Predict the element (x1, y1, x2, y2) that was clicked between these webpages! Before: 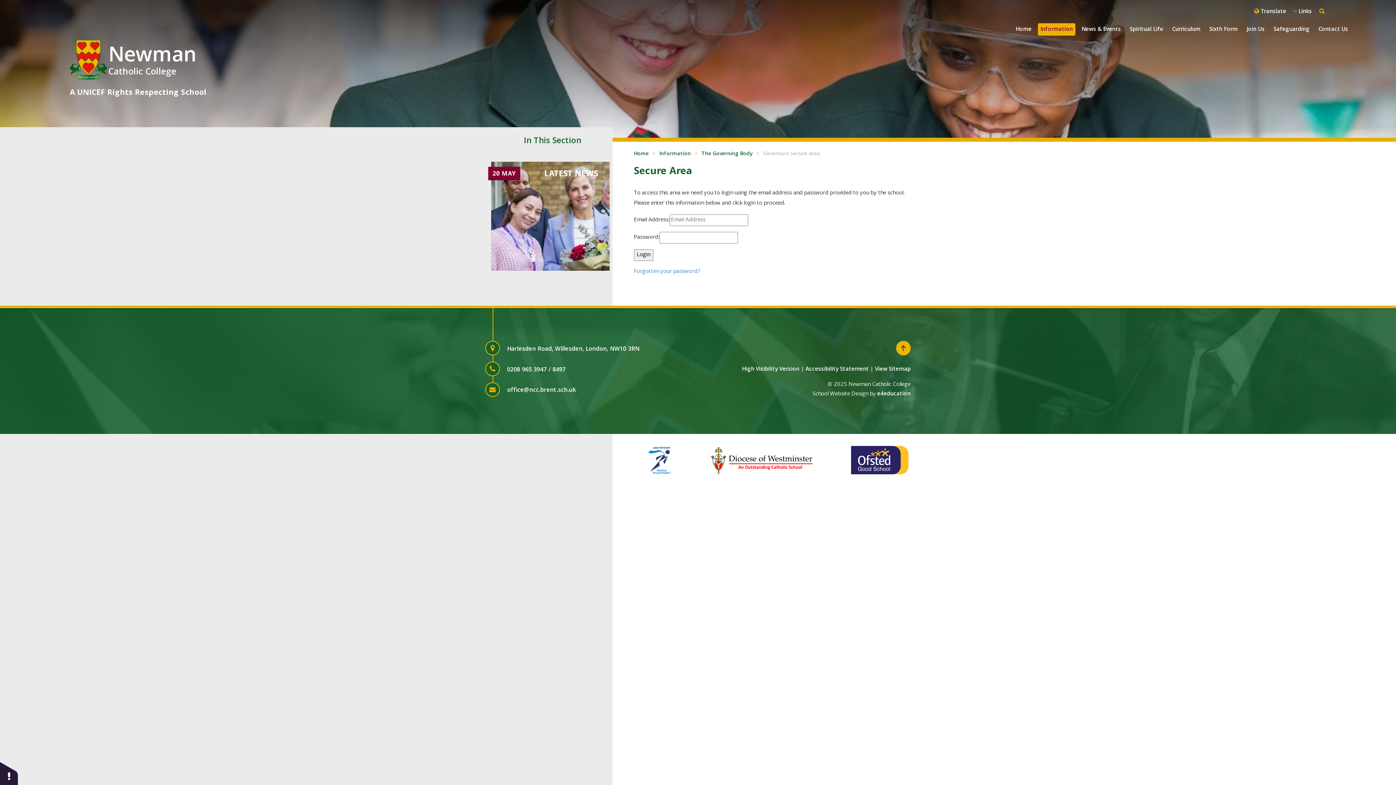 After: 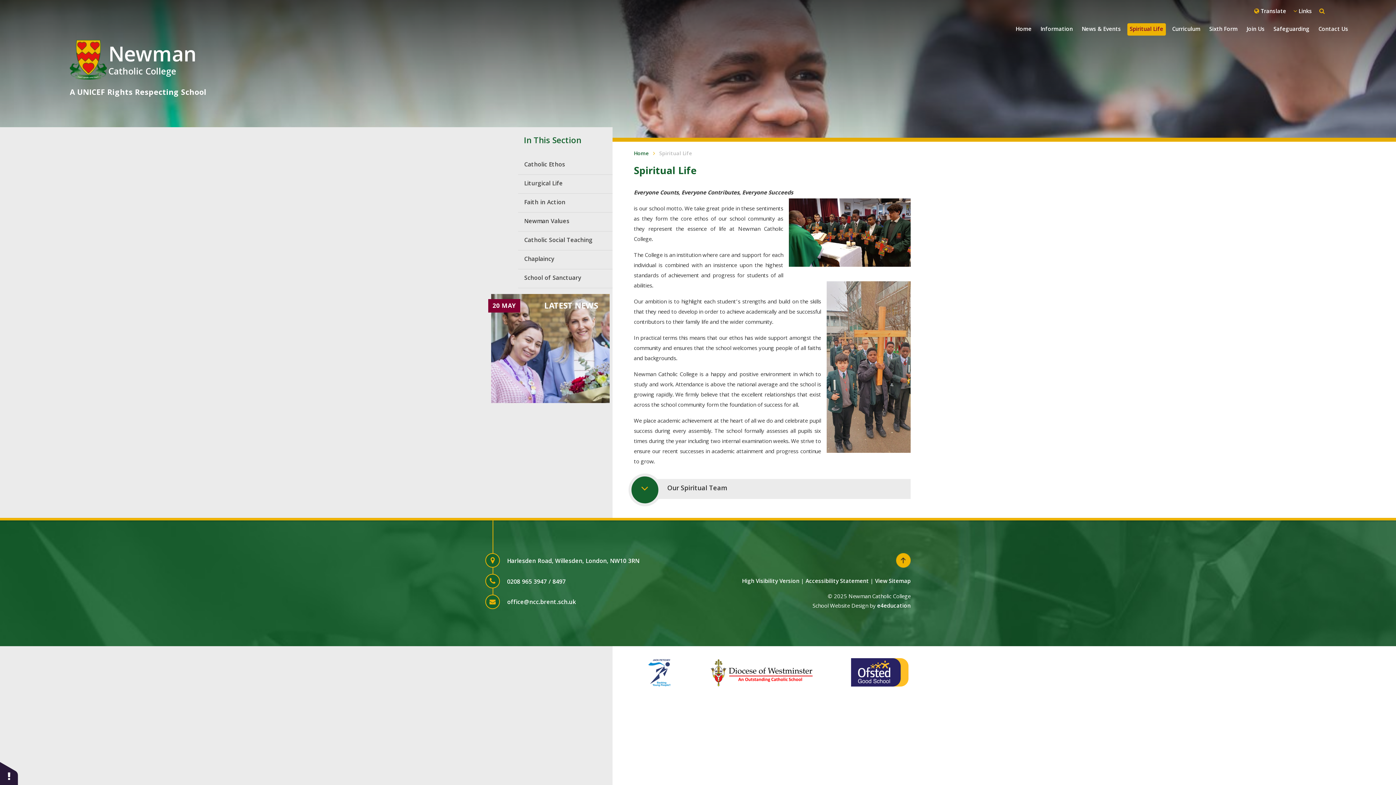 Action: label: Spiritual Life bbox: (1127, 23, 1166, 35)